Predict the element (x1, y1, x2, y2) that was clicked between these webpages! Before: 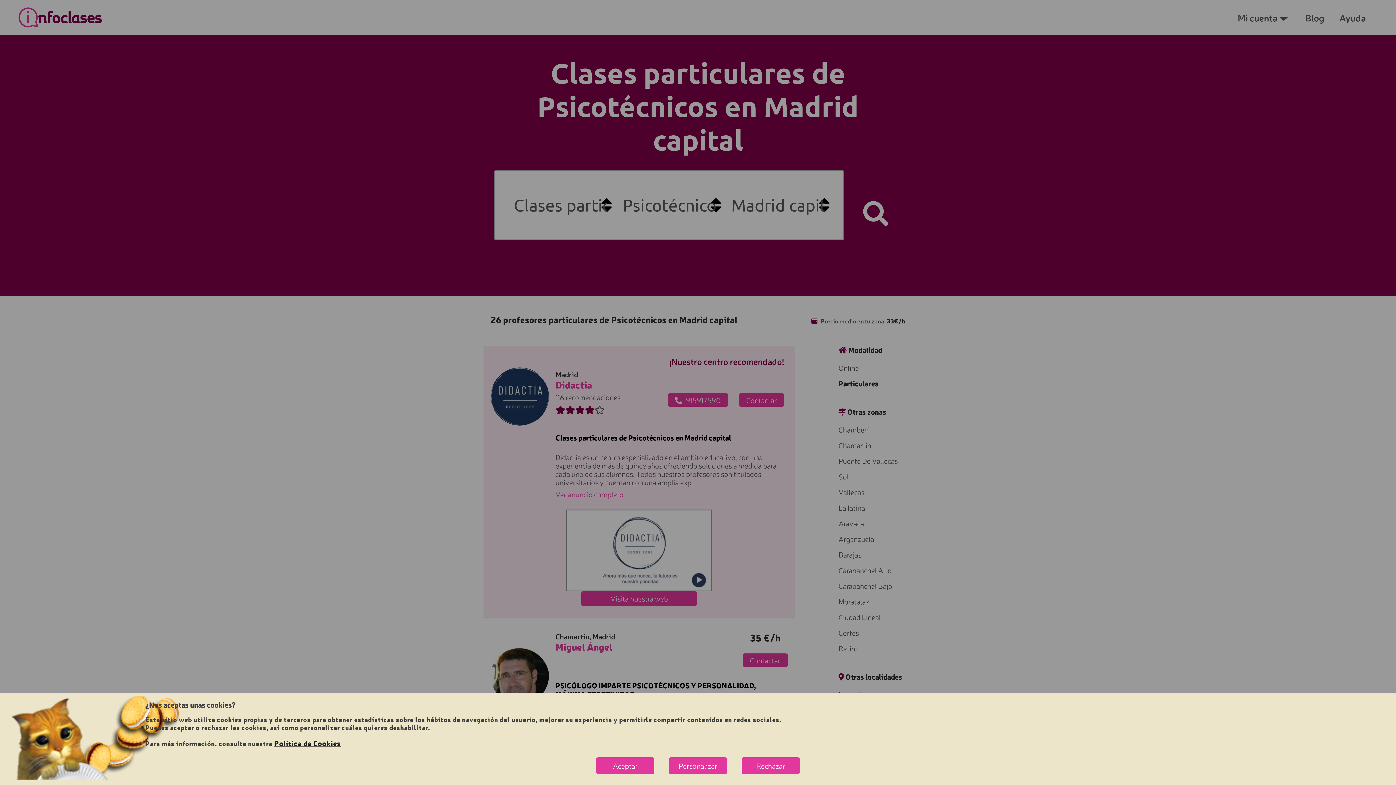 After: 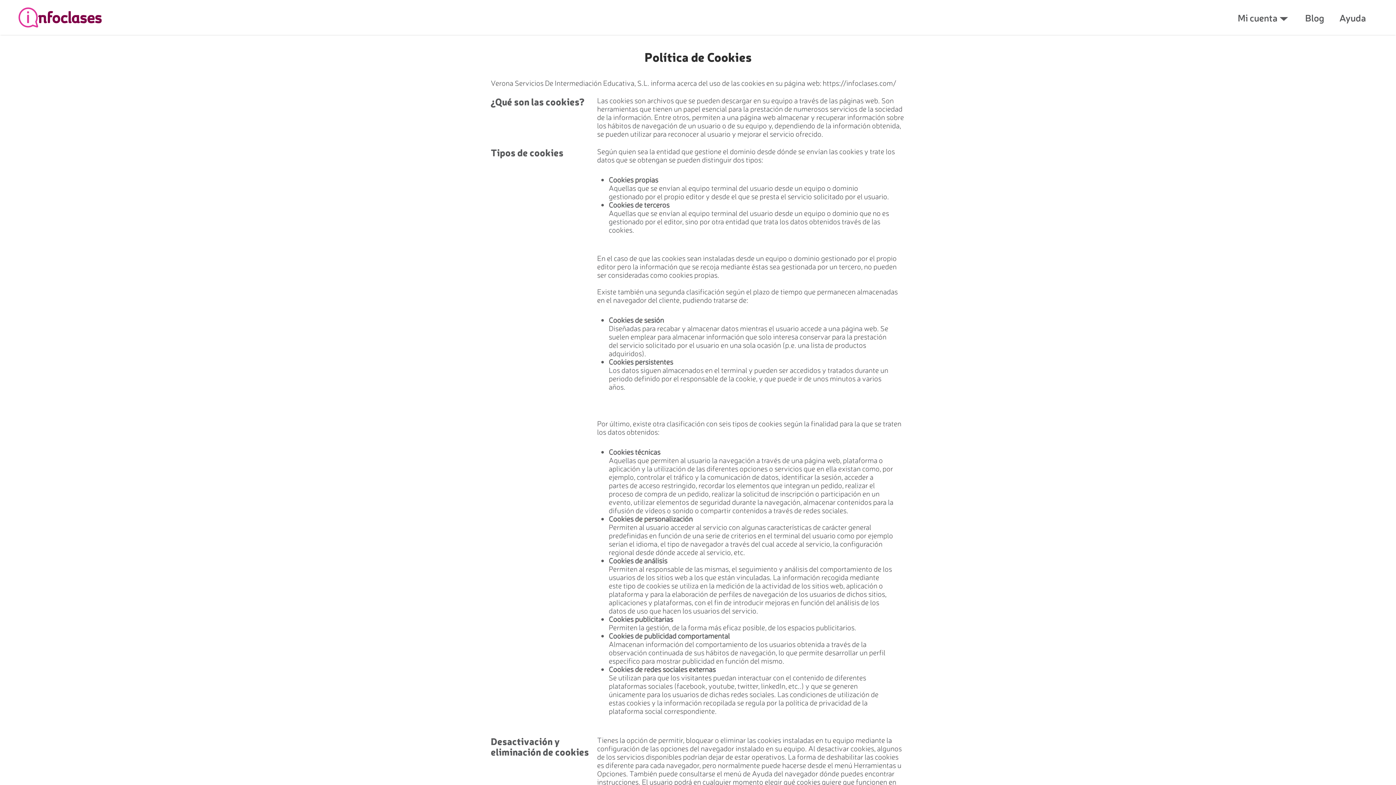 Action: label: Política de Cookies bbox: (274, 738, 341, 748)